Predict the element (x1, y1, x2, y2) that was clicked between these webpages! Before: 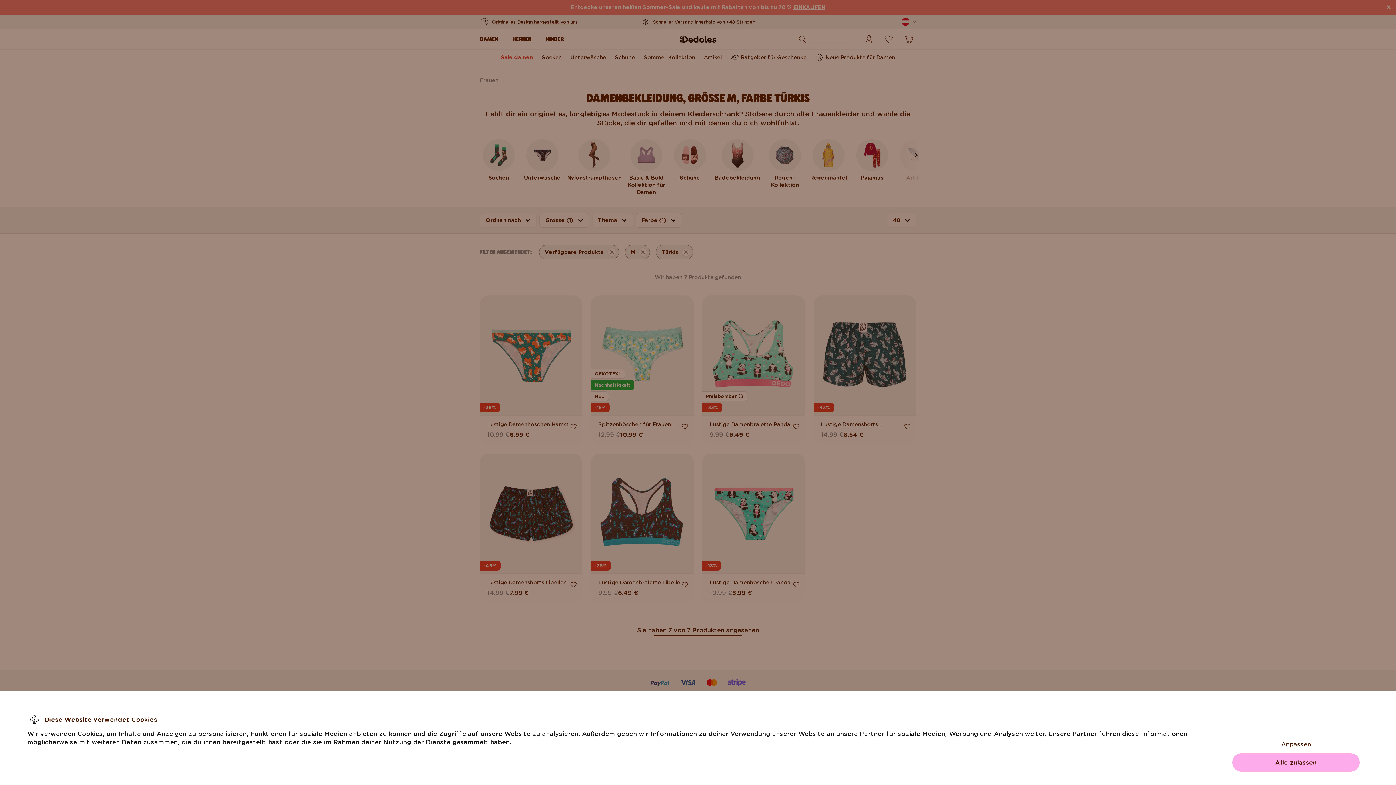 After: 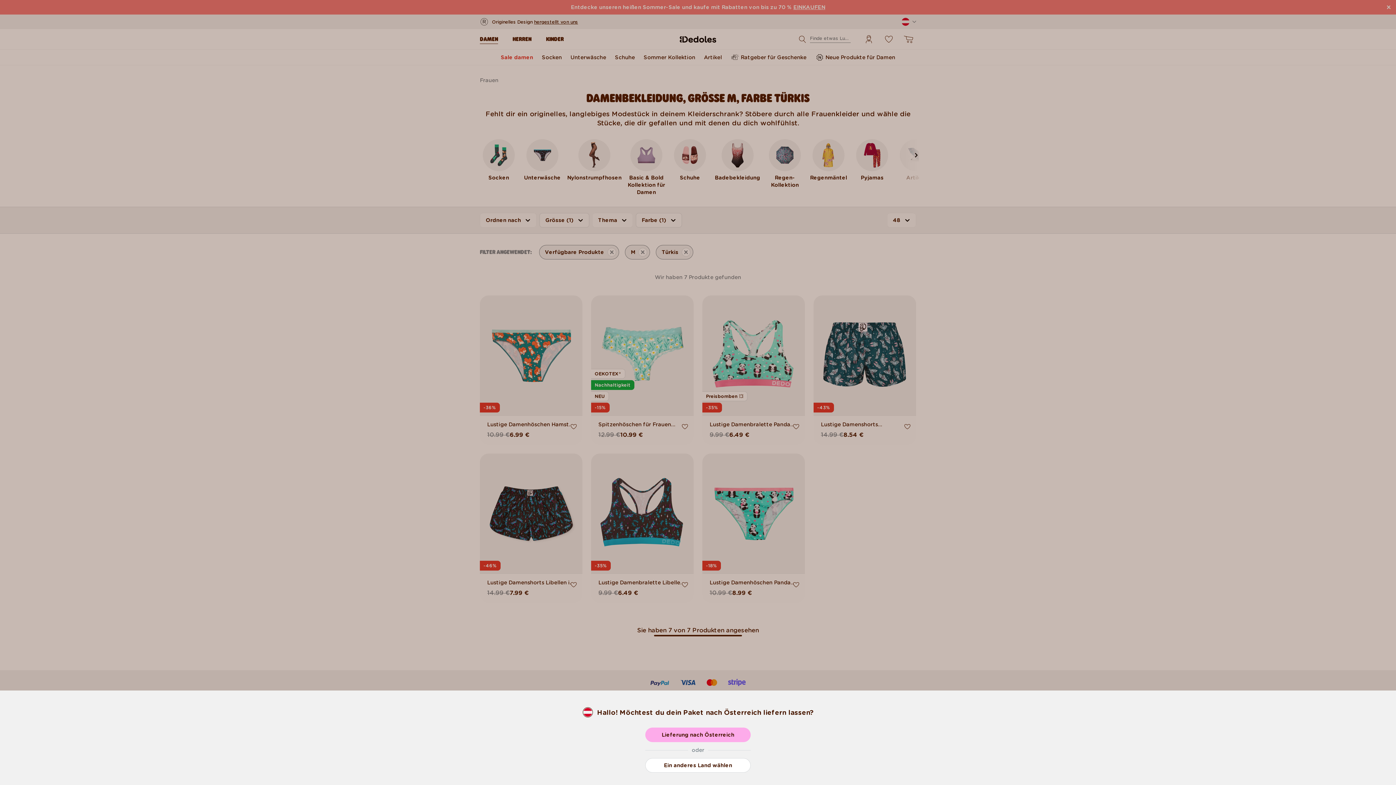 Action: bbox: (1232, 753, 1360, 772) label: Alle zulassen